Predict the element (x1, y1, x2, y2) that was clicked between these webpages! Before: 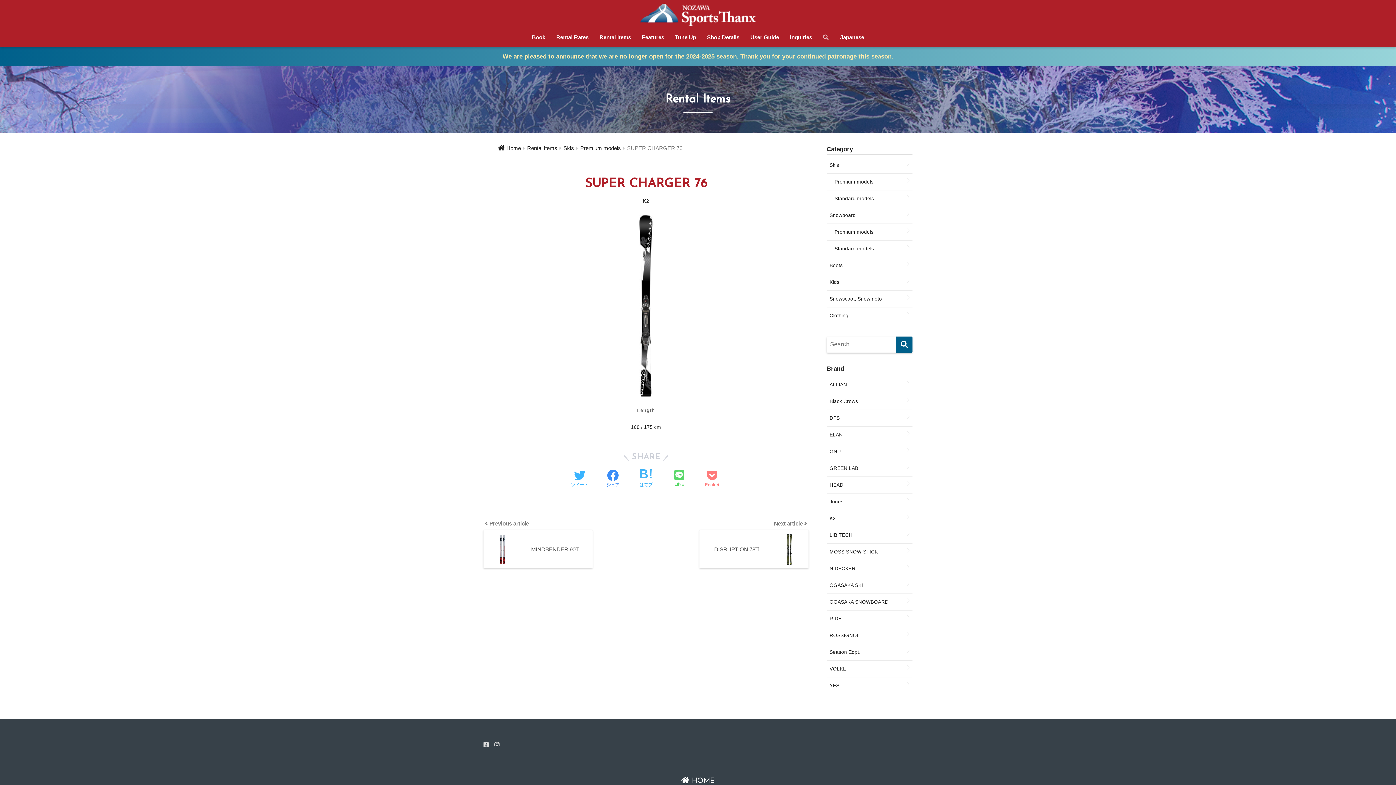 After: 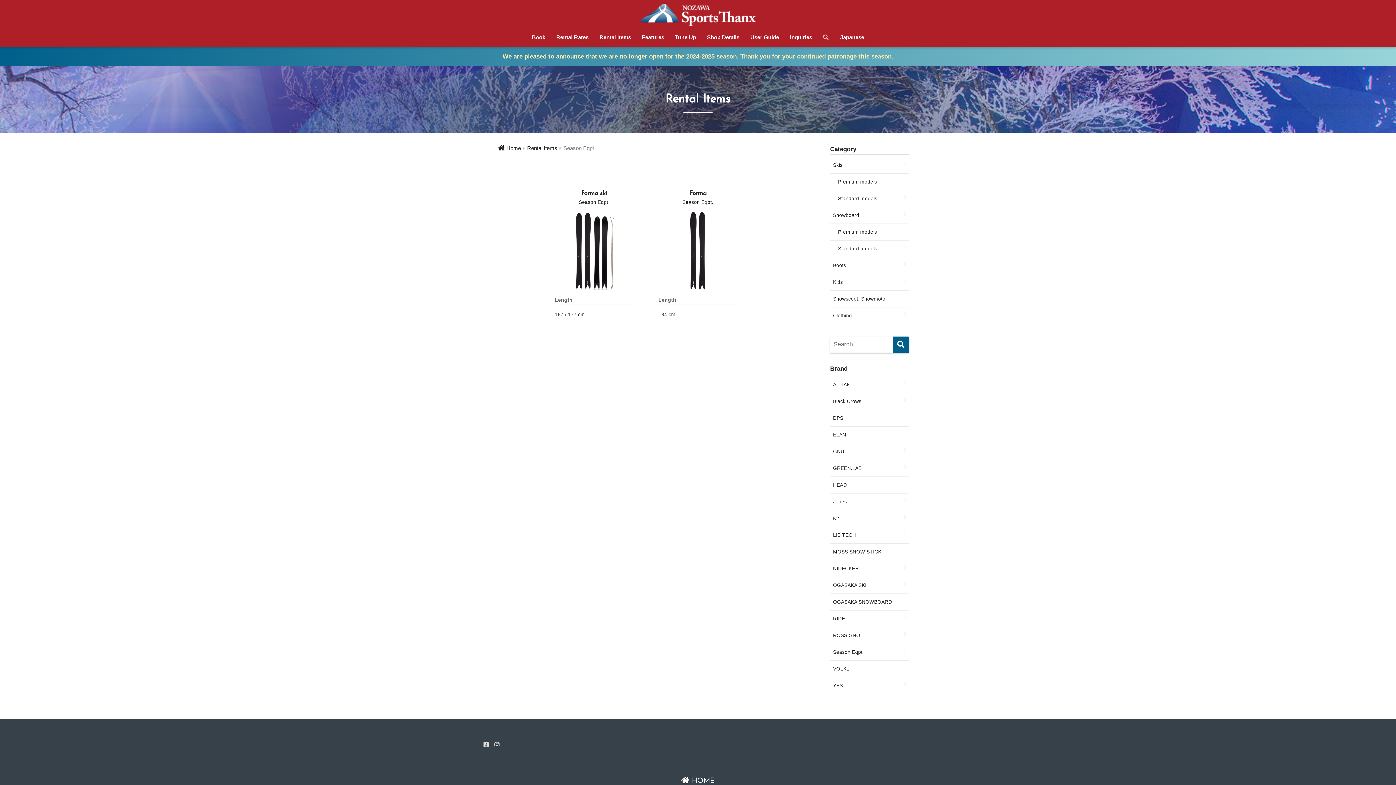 Action: label: Season Eqpt. bbox: (826, 644, 912, 660)